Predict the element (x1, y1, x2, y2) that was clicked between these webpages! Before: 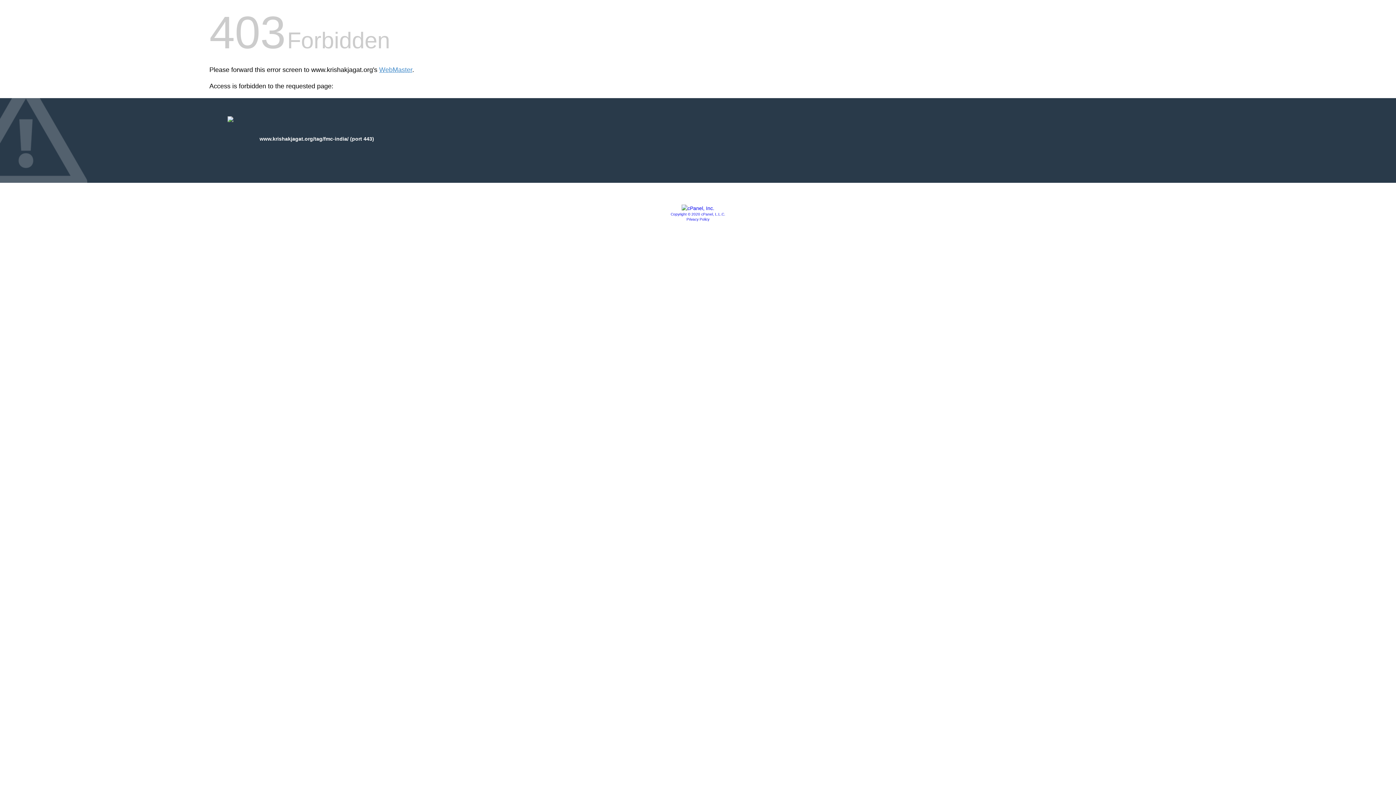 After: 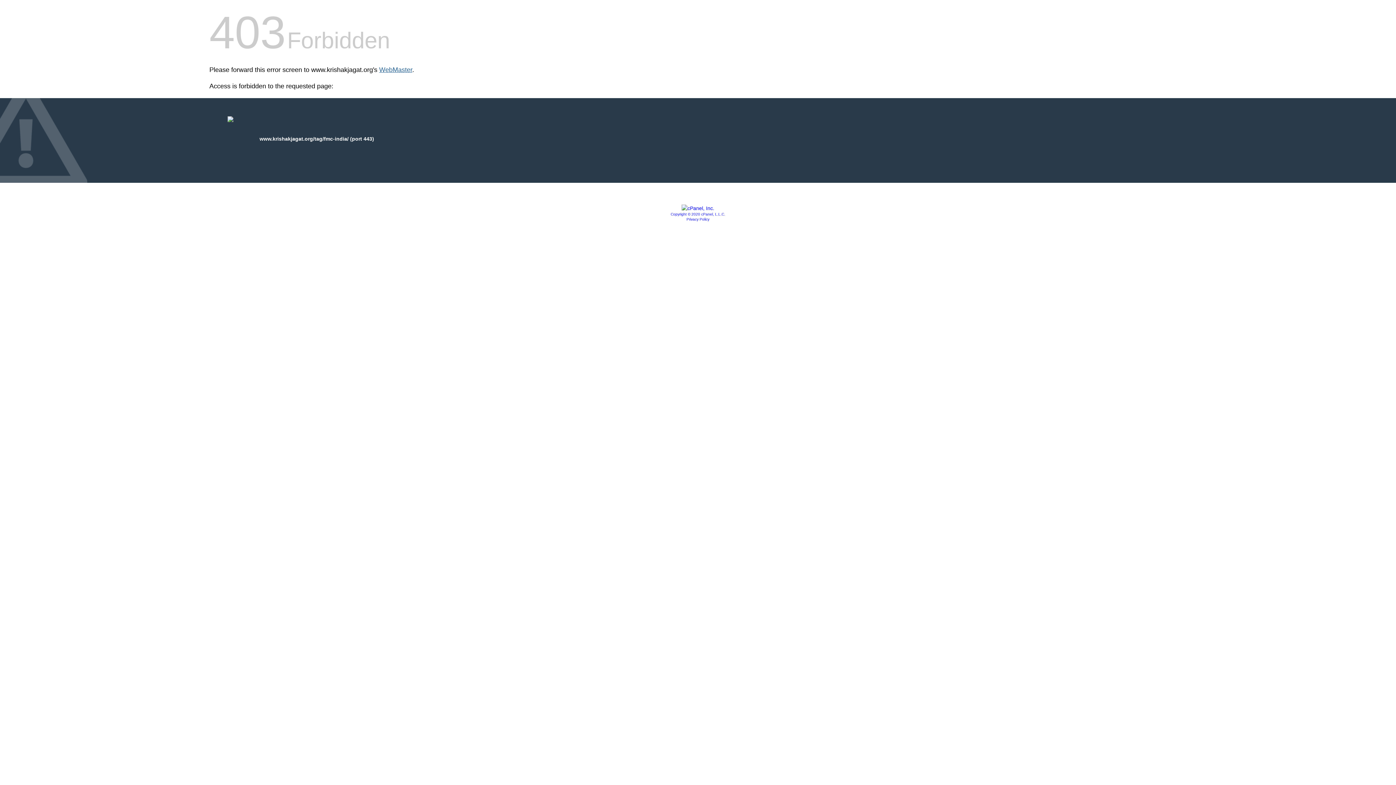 Action: label: WebMaster bbox: (379, 66, 412, 73)